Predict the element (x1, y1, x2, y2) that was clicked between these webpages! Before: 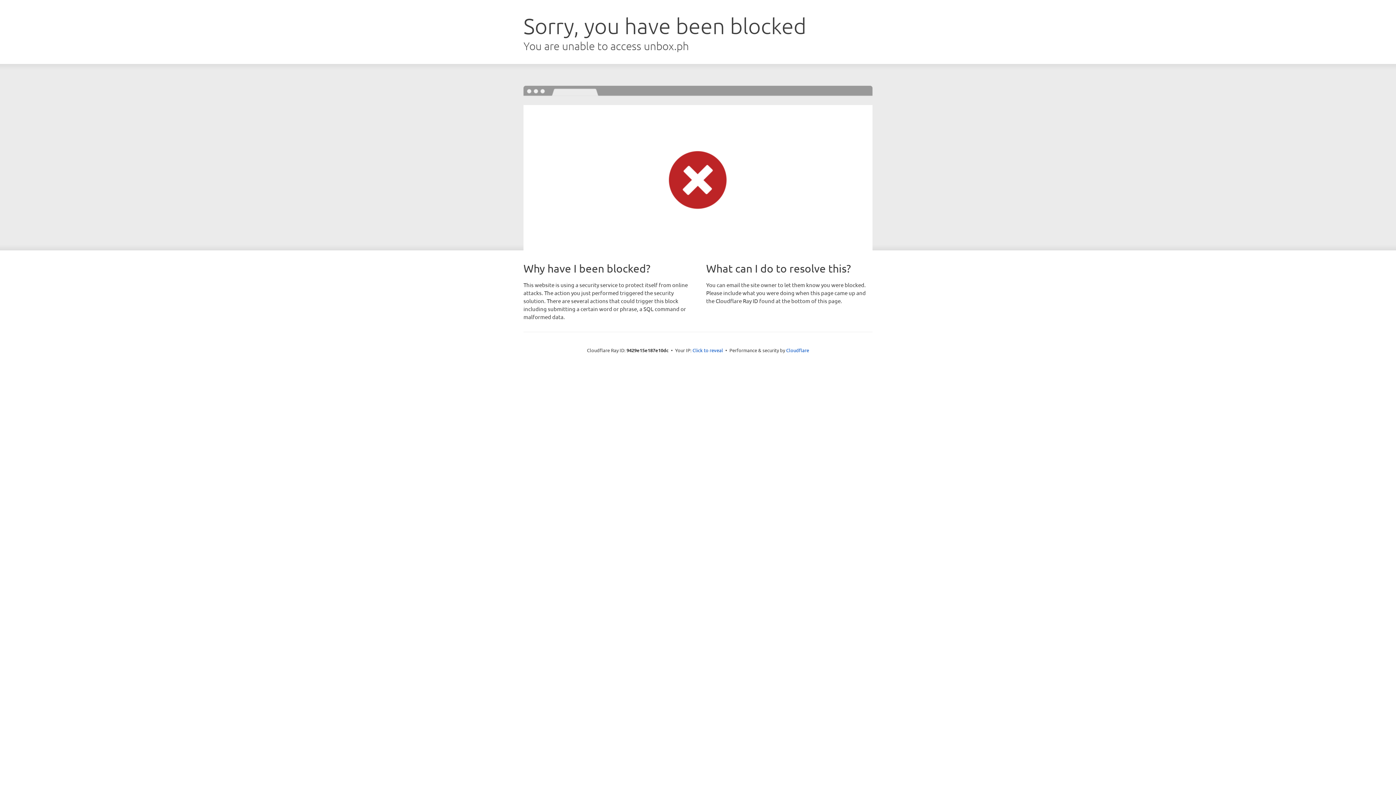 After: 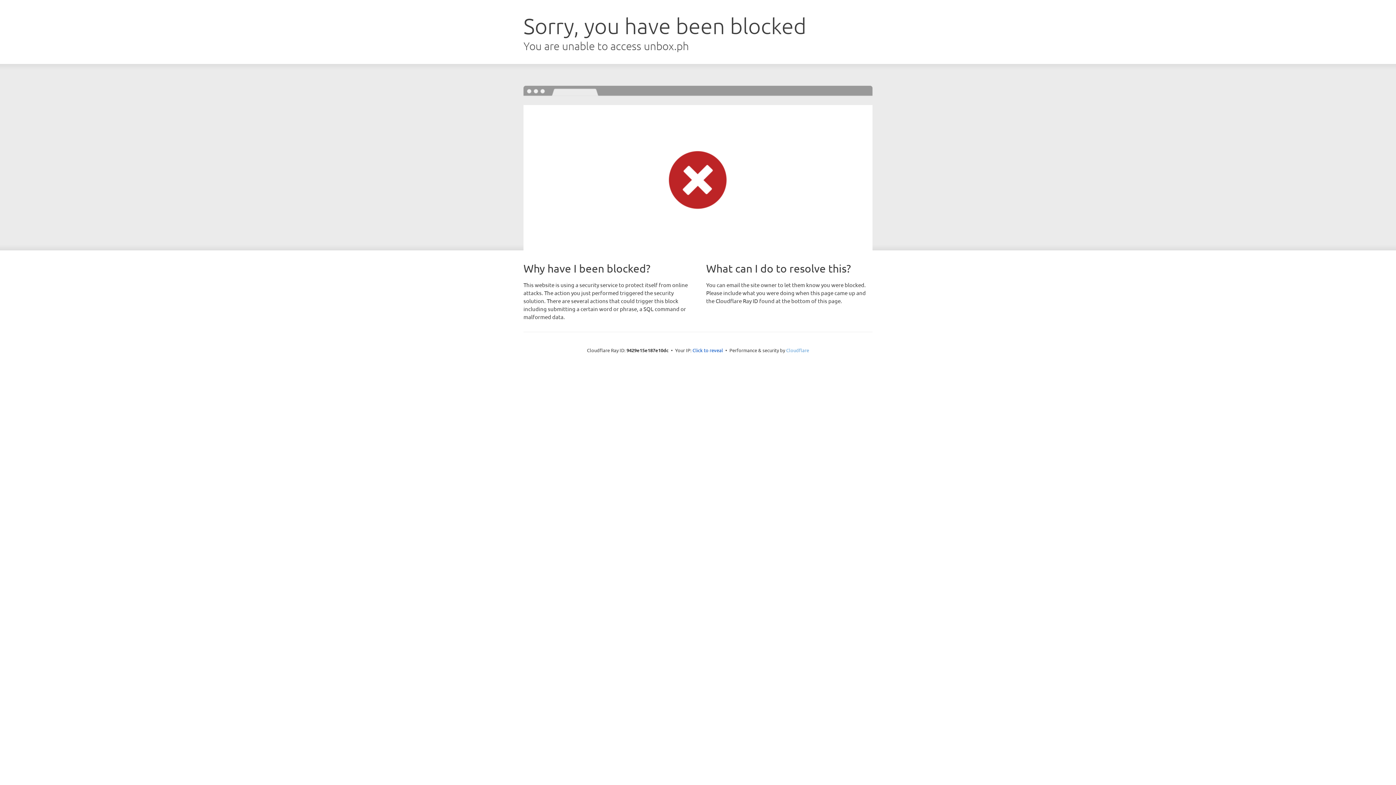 Action: label: Cloudflare bbox: (786, 347, 809, 353)